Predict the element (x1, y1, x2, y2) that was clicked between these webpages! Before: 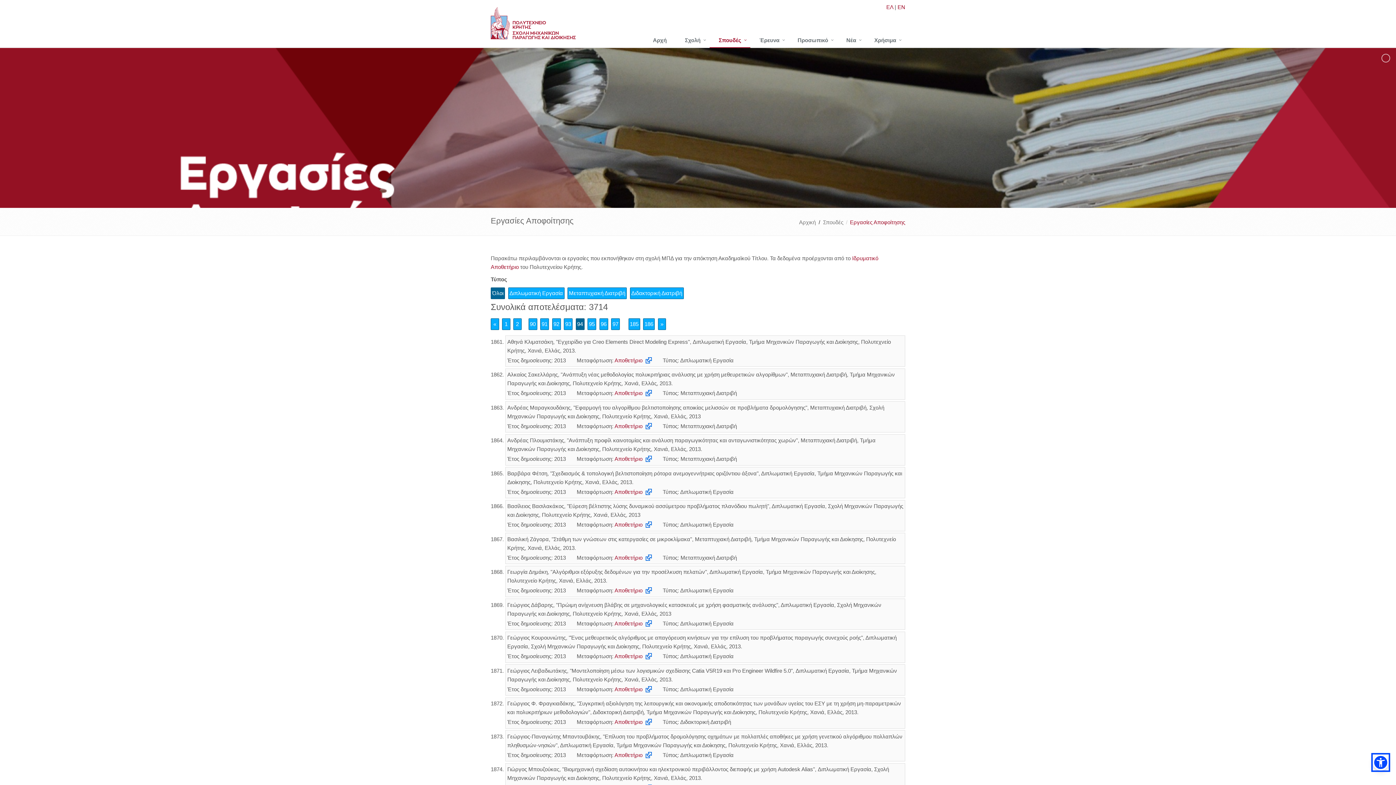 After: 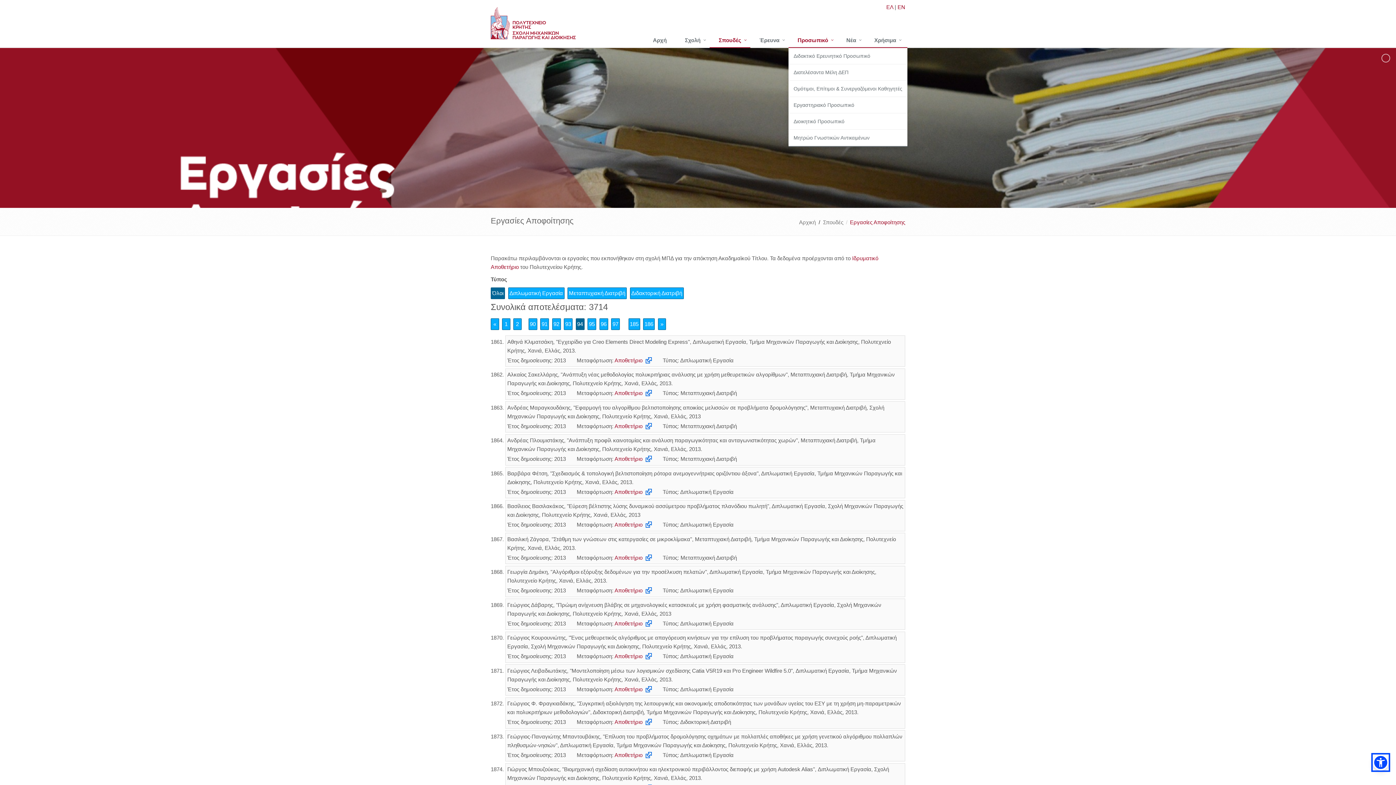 Action: bbox: (788, 33, 837, 48) label: Προσωπικό